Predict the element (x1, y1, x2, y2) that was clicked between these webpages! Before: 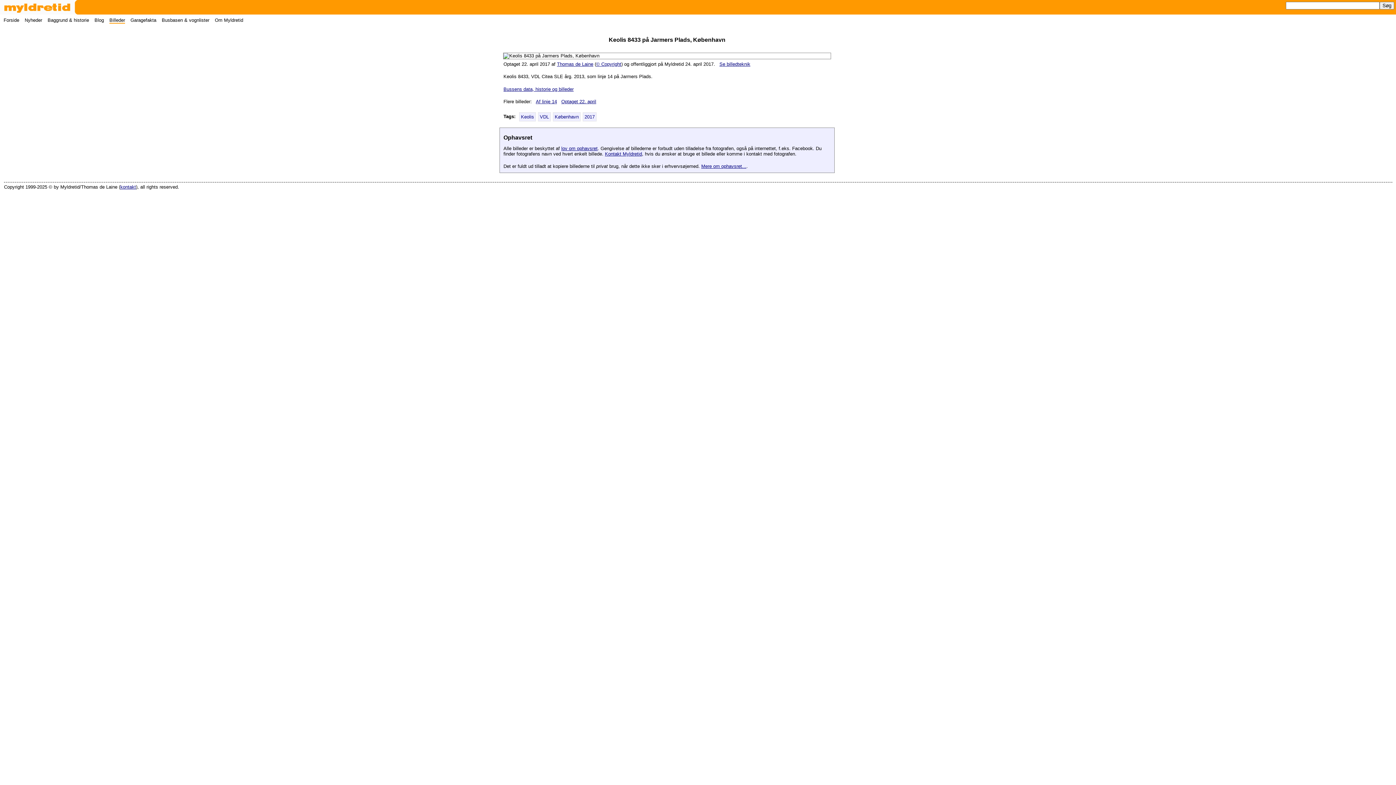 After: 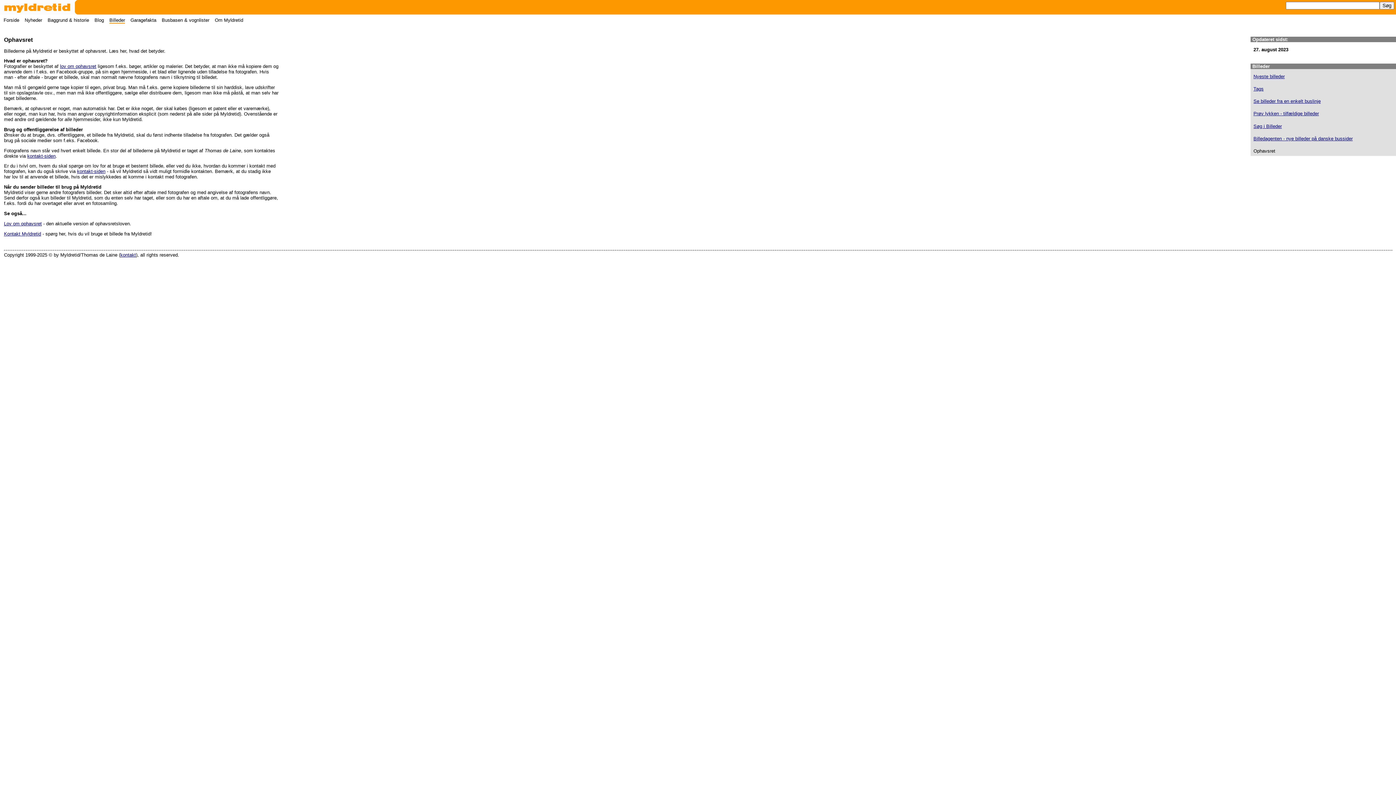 Action: bbox: (596, 61, 621, 67) label: © Copyright